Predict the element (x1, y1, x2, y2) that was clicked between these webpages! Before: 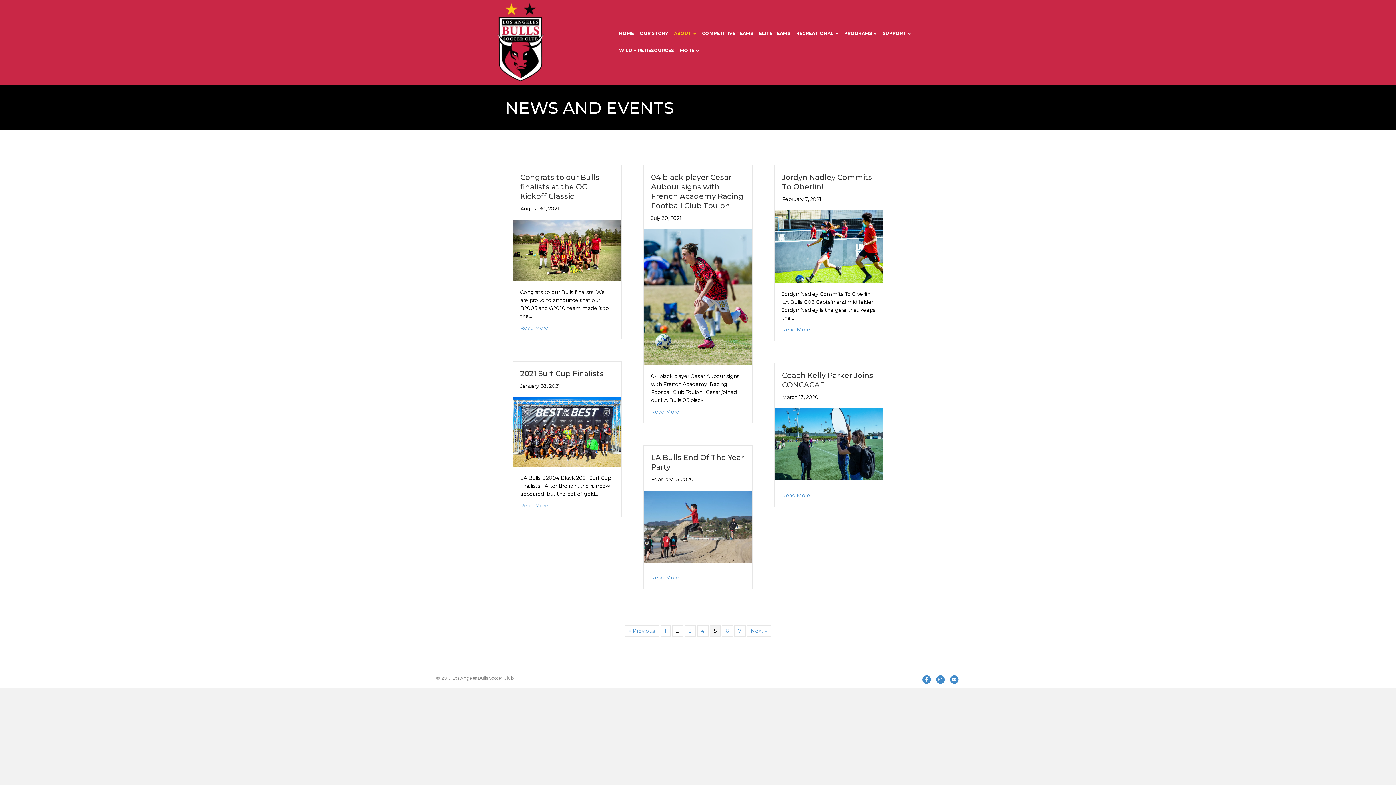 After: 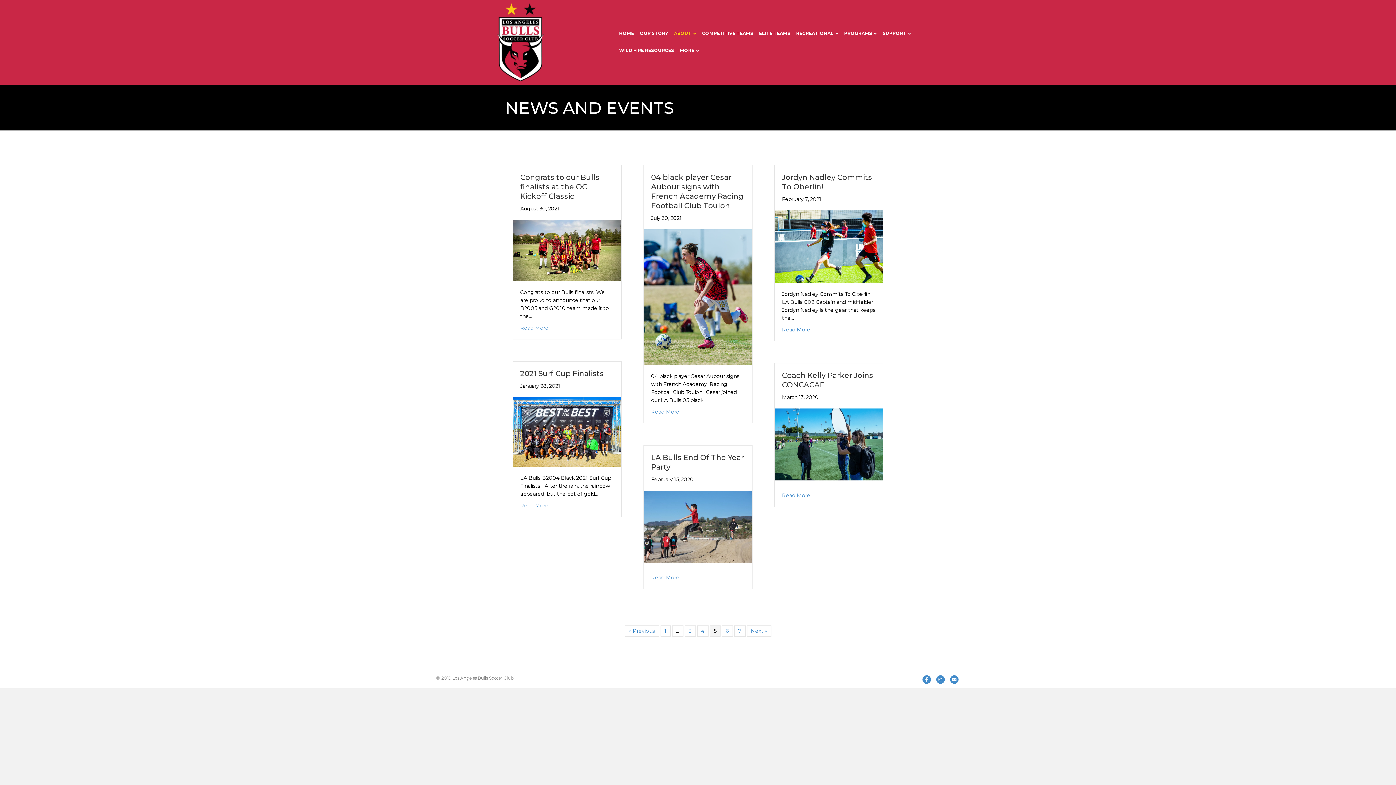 Action: label: Instagram bbox: (935, 675, 946, 684)